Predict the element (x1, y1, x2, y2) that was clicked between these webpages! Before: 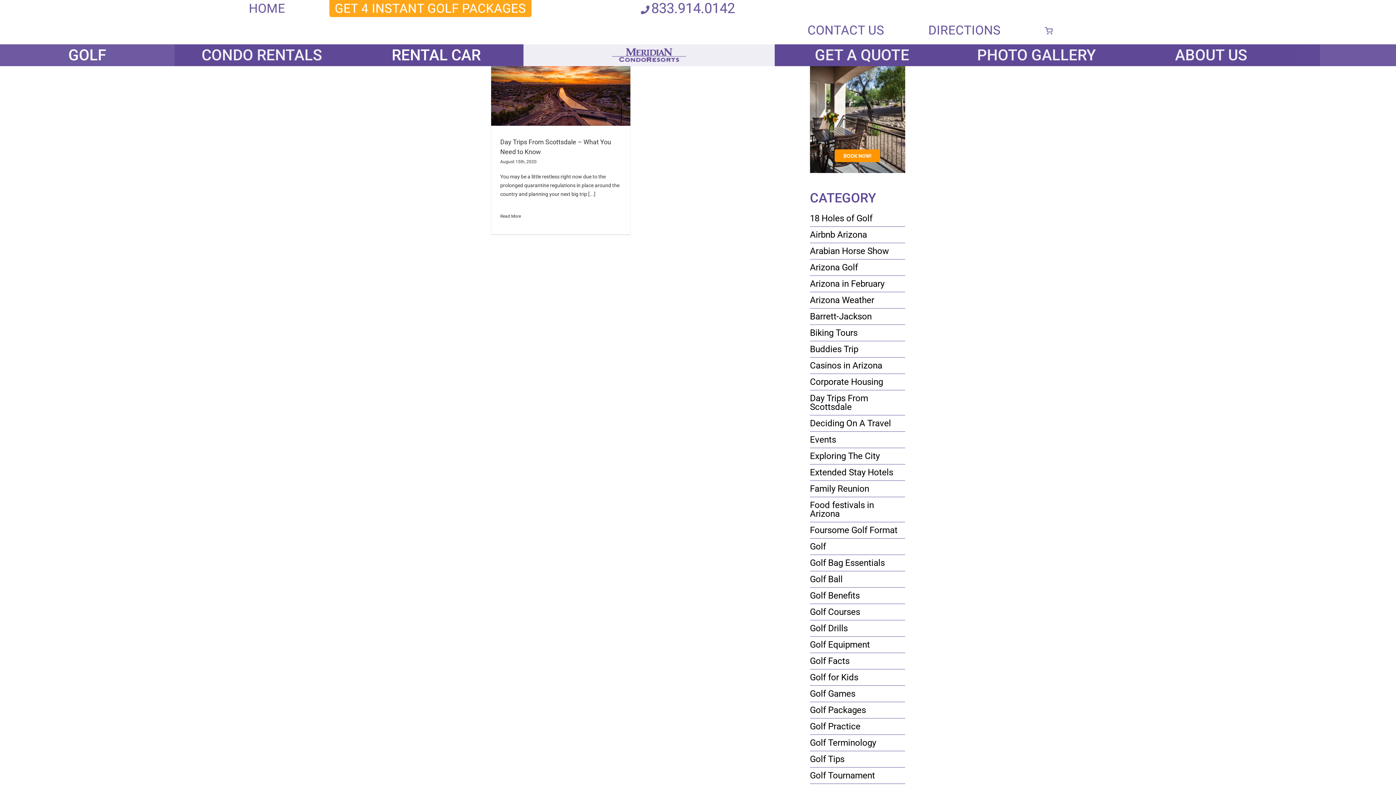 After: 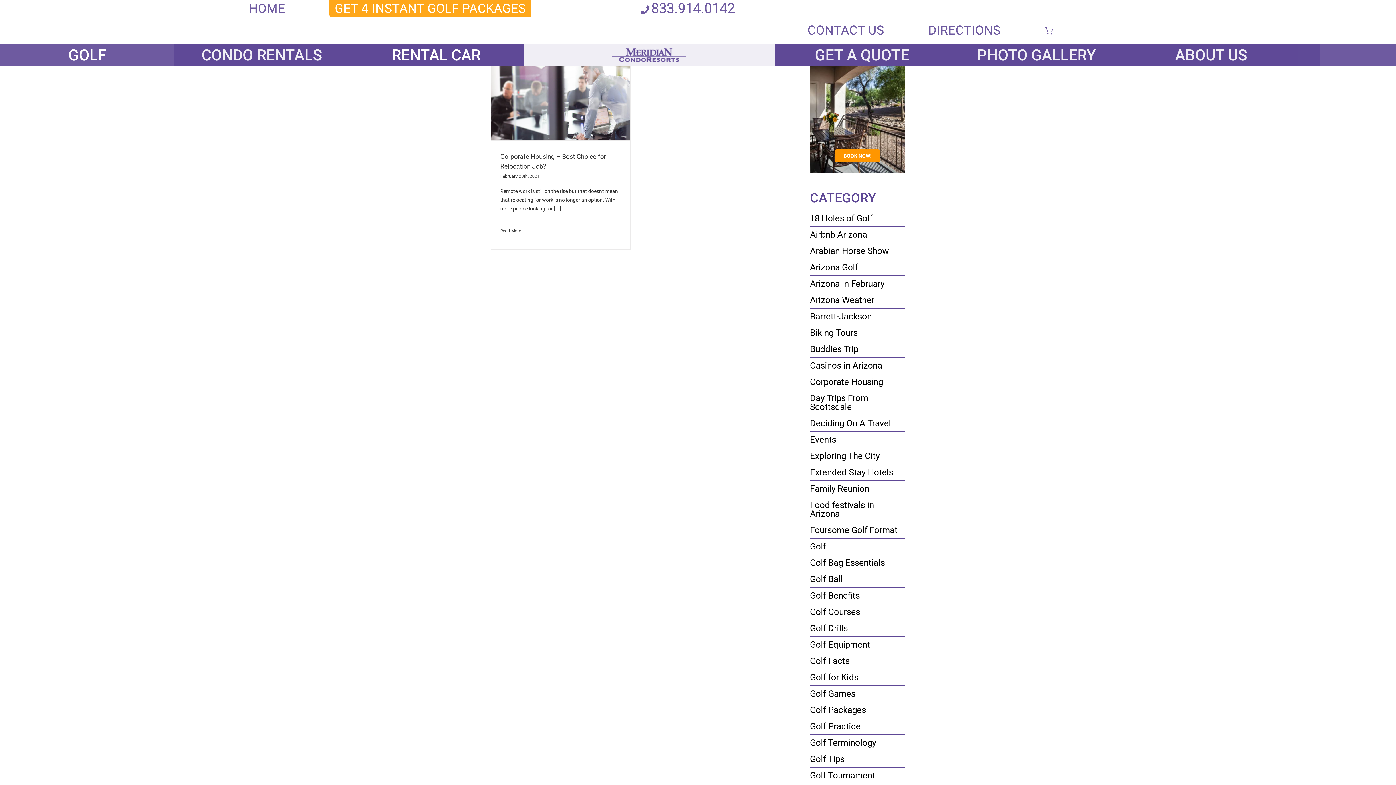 Action: bbox: (810, 377, 905, 386) label: Corporate Housing